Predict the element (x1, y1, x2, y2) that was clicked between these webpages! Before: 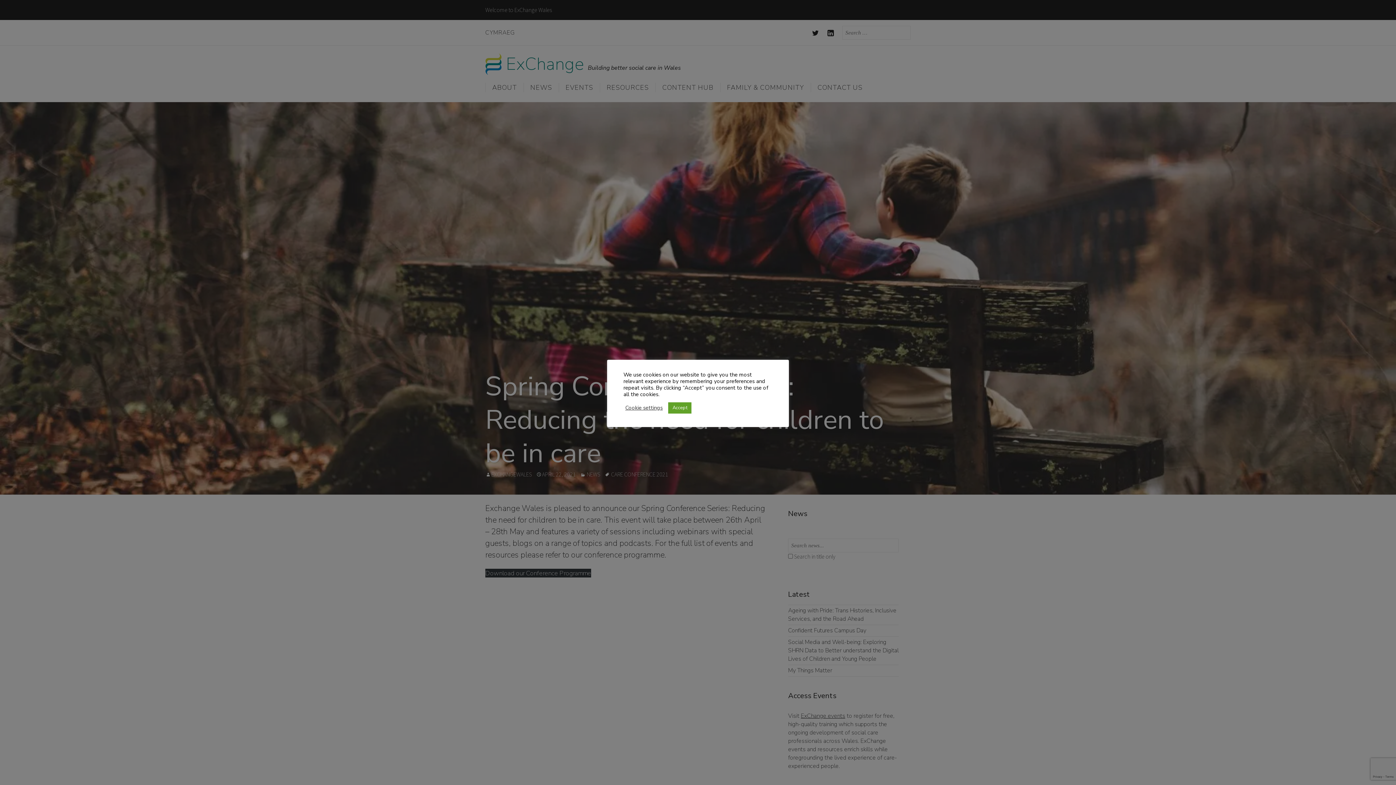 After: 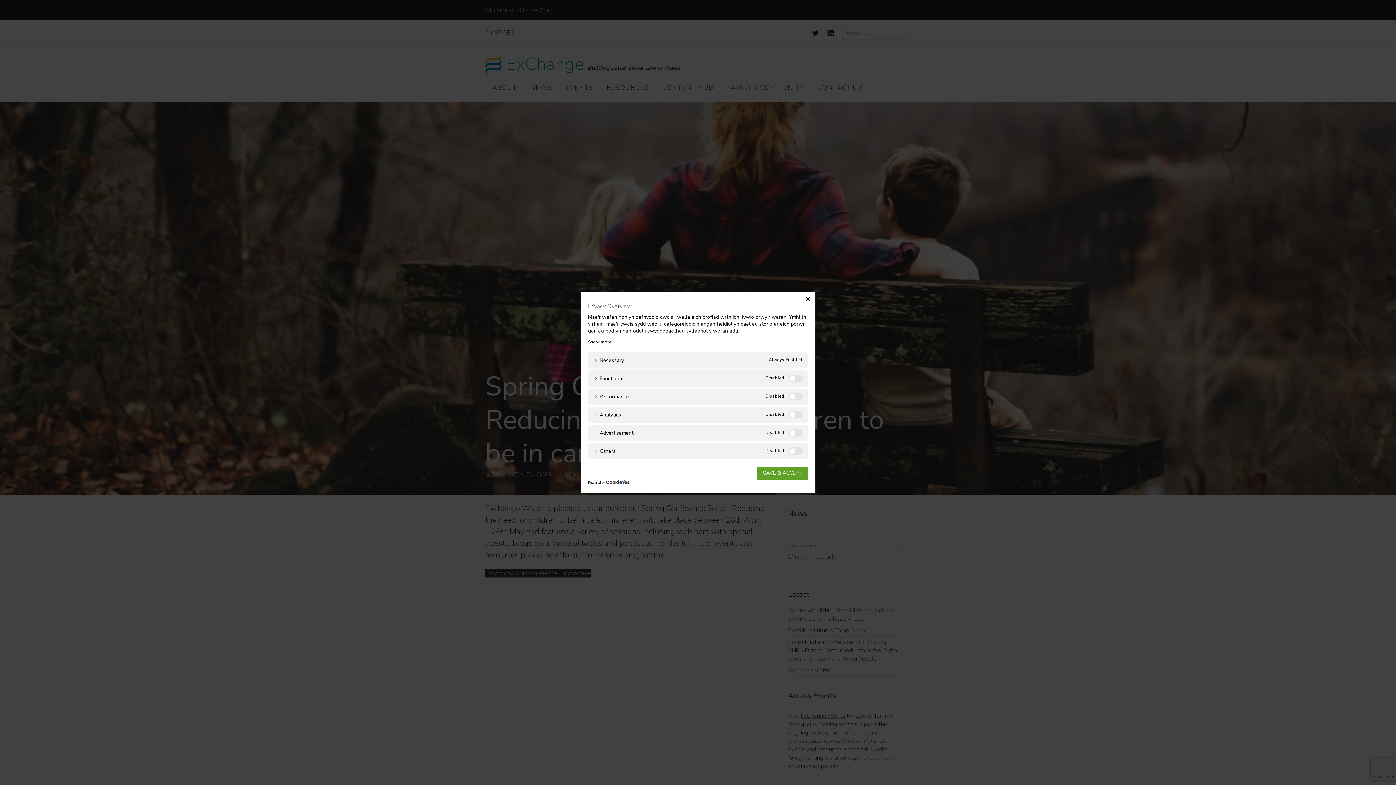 Action: label: Cookie settings bbox: (625, 404, 662, 411)